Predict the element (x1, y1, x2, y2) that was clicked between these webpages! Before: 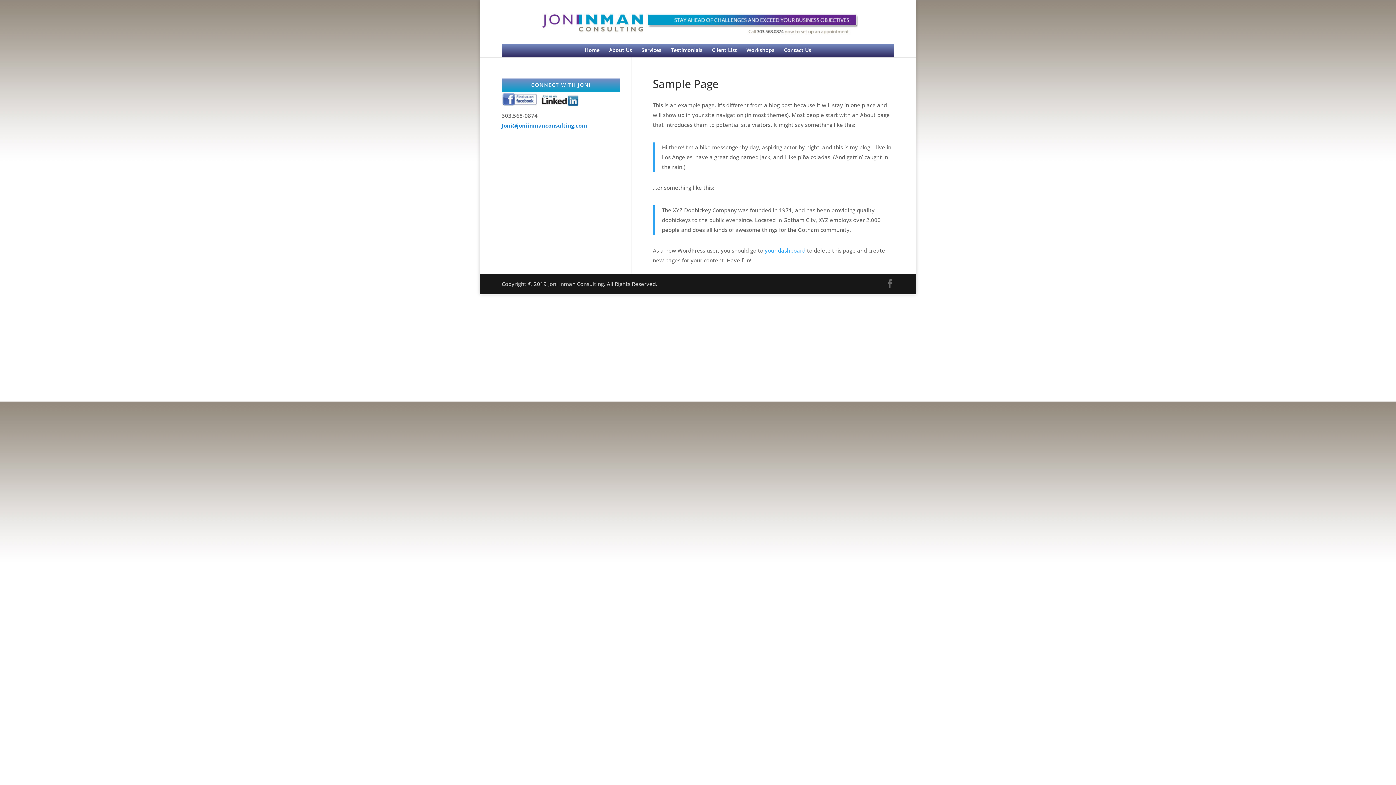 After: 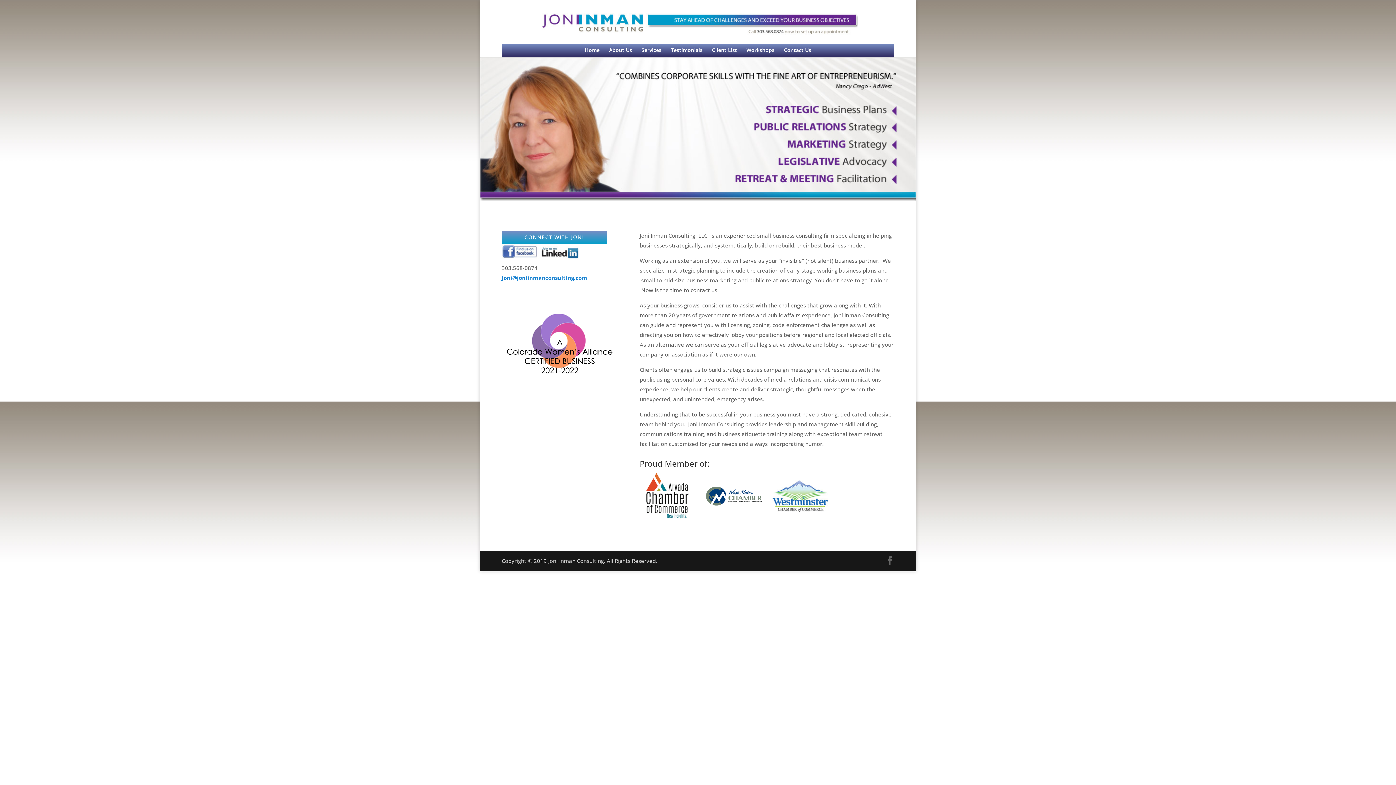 Action: label: Home bbox: (584, 47, 599, 57)